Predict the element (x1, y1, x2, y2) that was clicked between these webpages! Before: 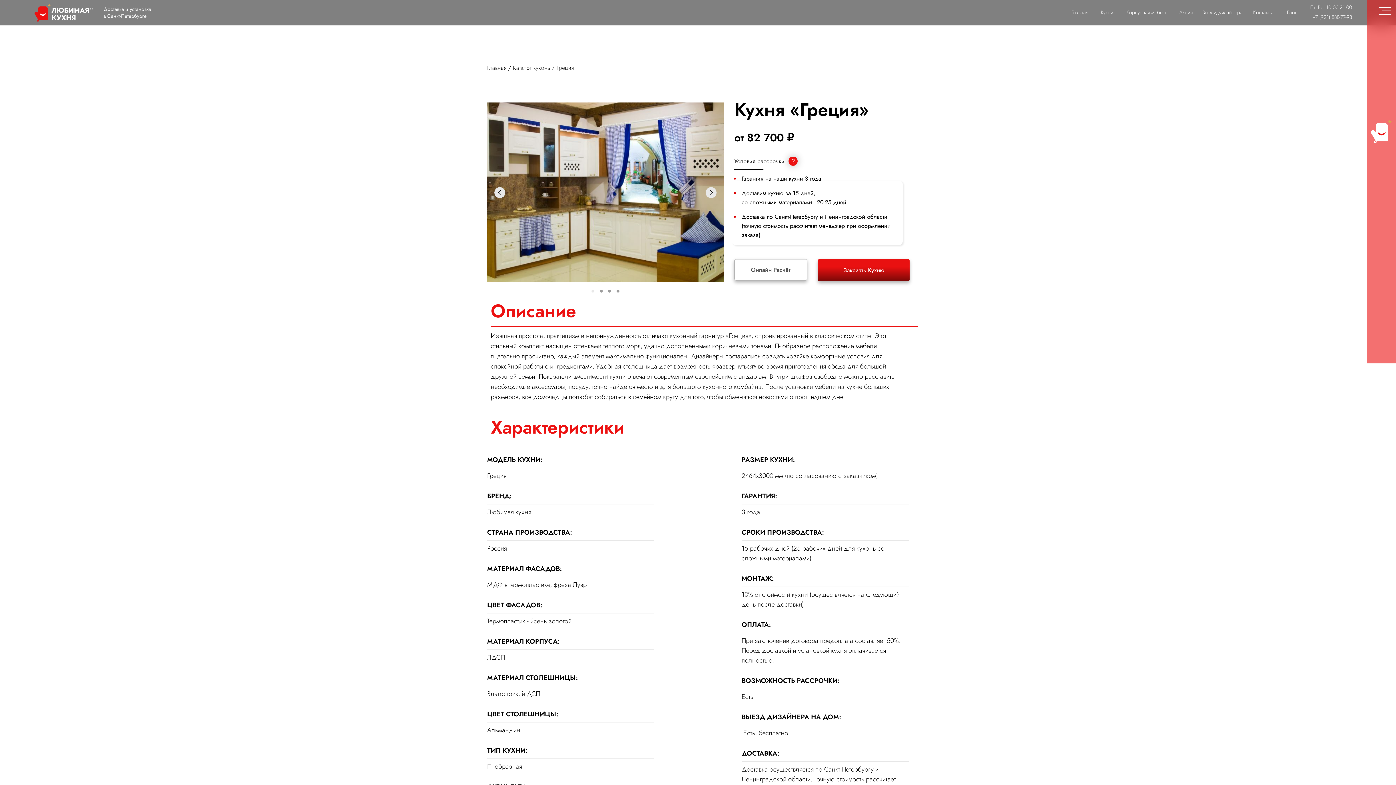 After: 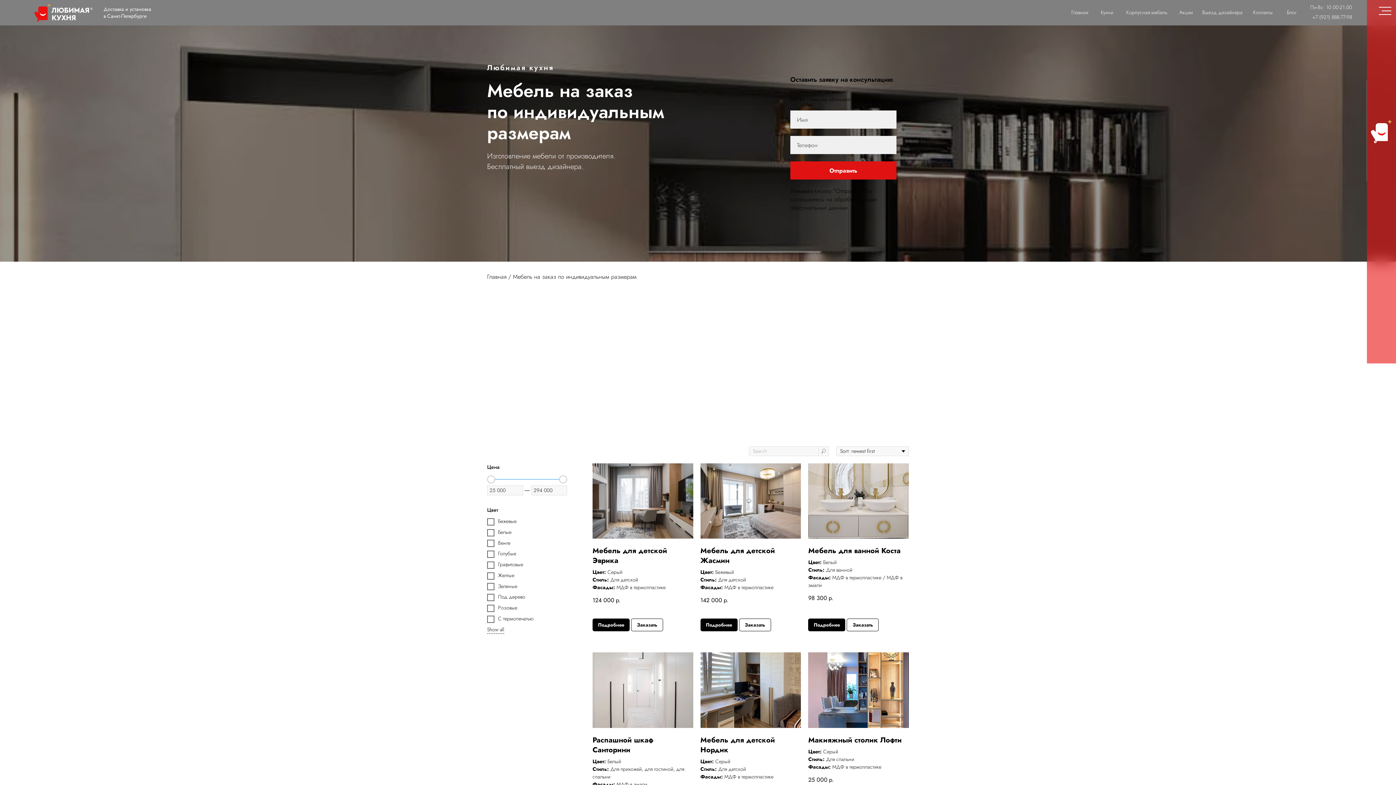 Action: label: Корпусная мебель bbox: (1118, 6, 1167, 18)